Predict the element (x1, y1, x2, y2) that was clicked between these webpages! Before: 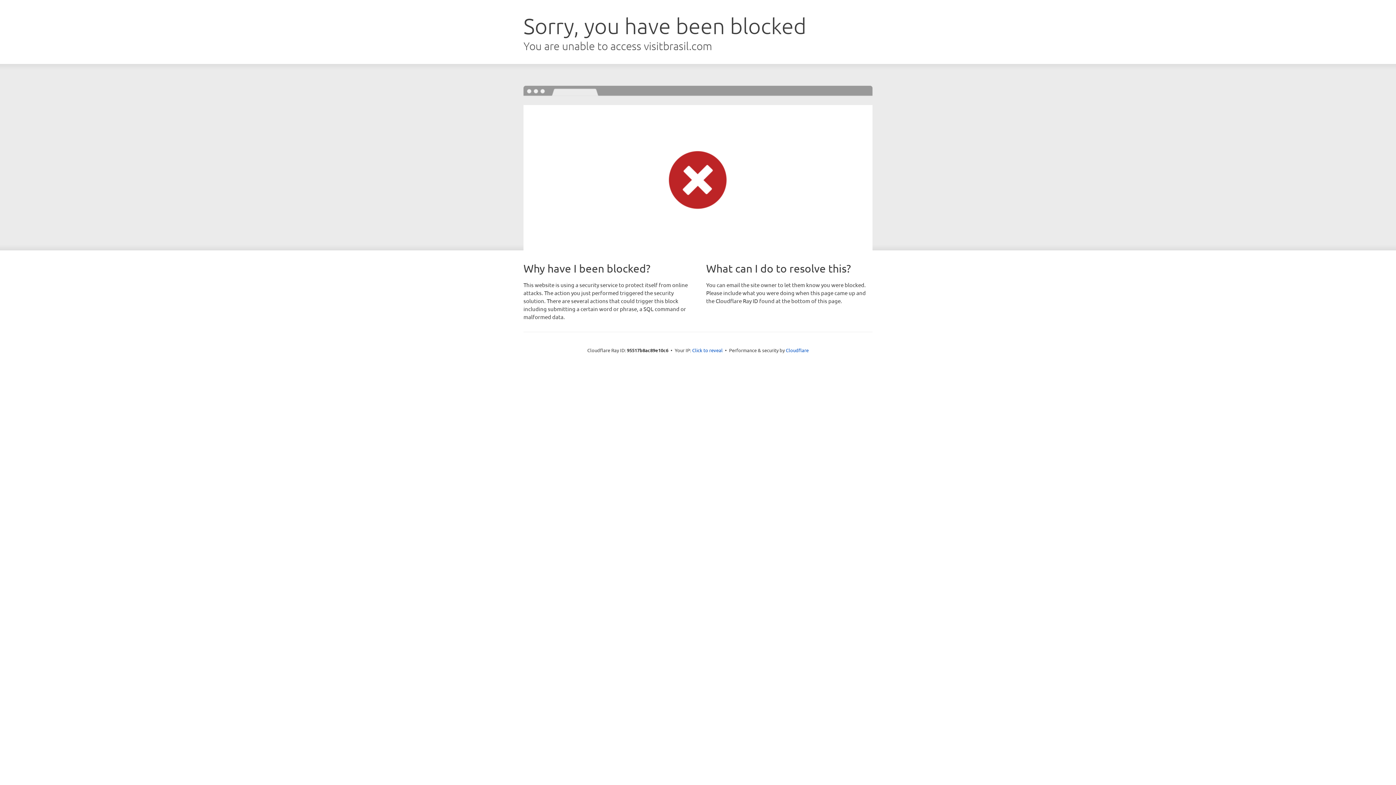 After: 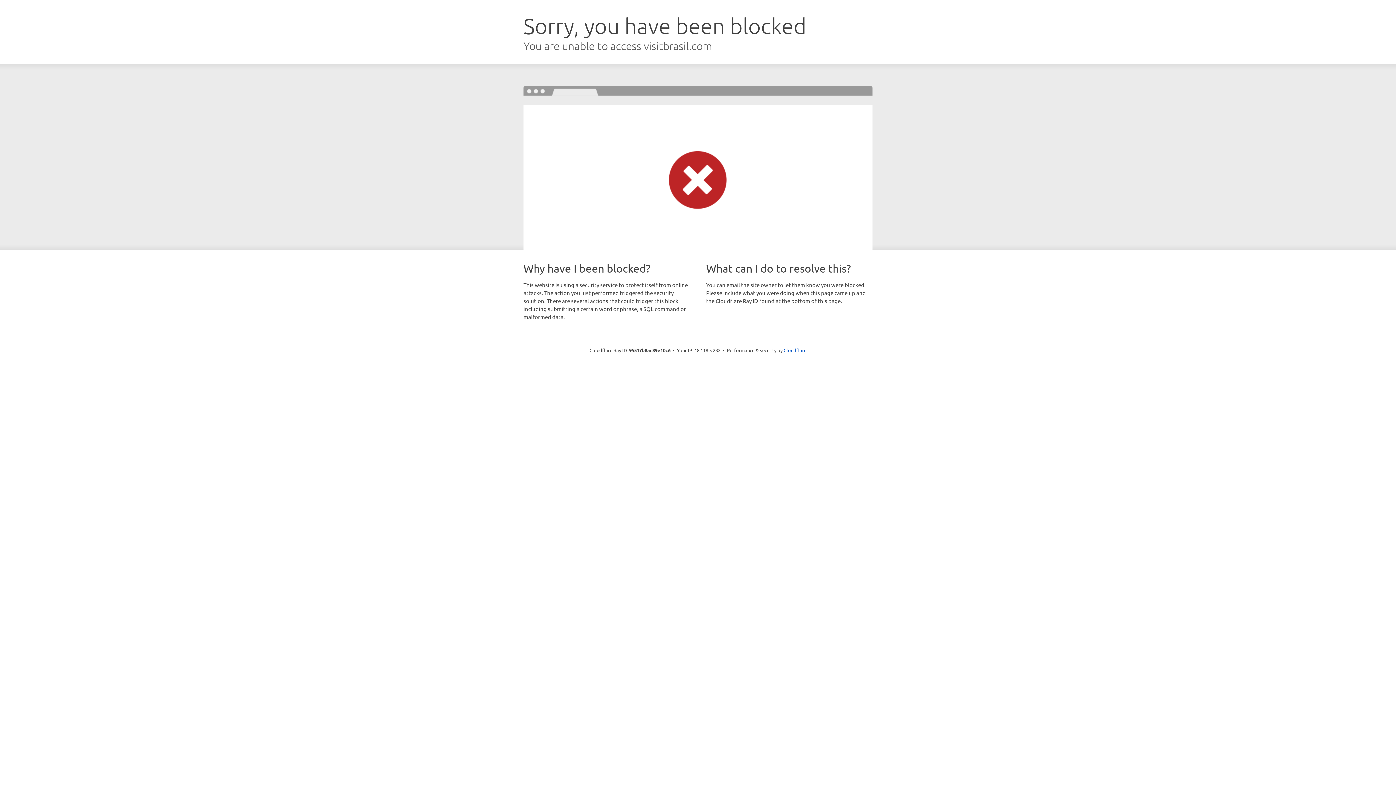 Action: label: Click to reveal bbox: (692, 346, 722, 353)